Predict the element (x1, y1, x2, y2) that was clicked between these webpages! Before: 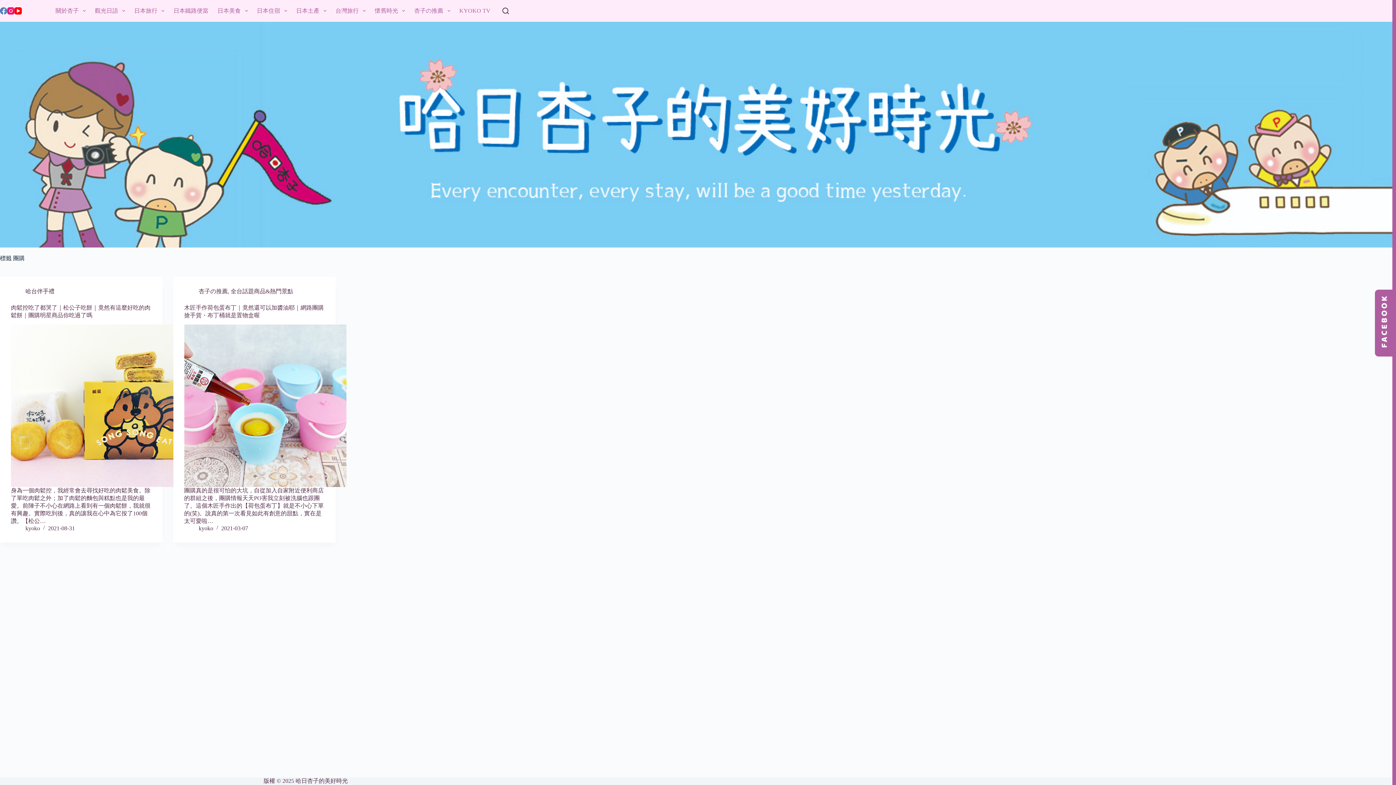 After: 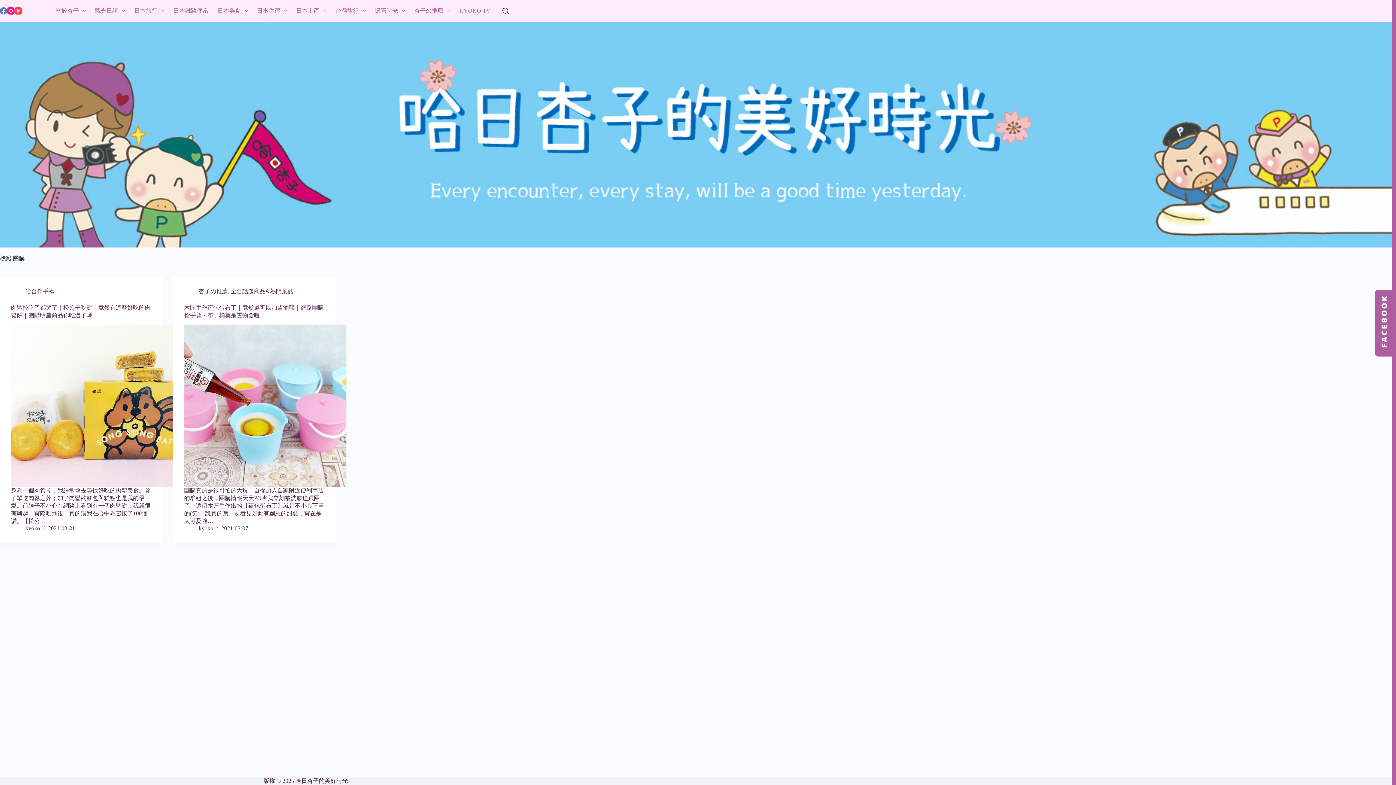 Action: label: YouTube bbox: (14, 7, 21, 14)